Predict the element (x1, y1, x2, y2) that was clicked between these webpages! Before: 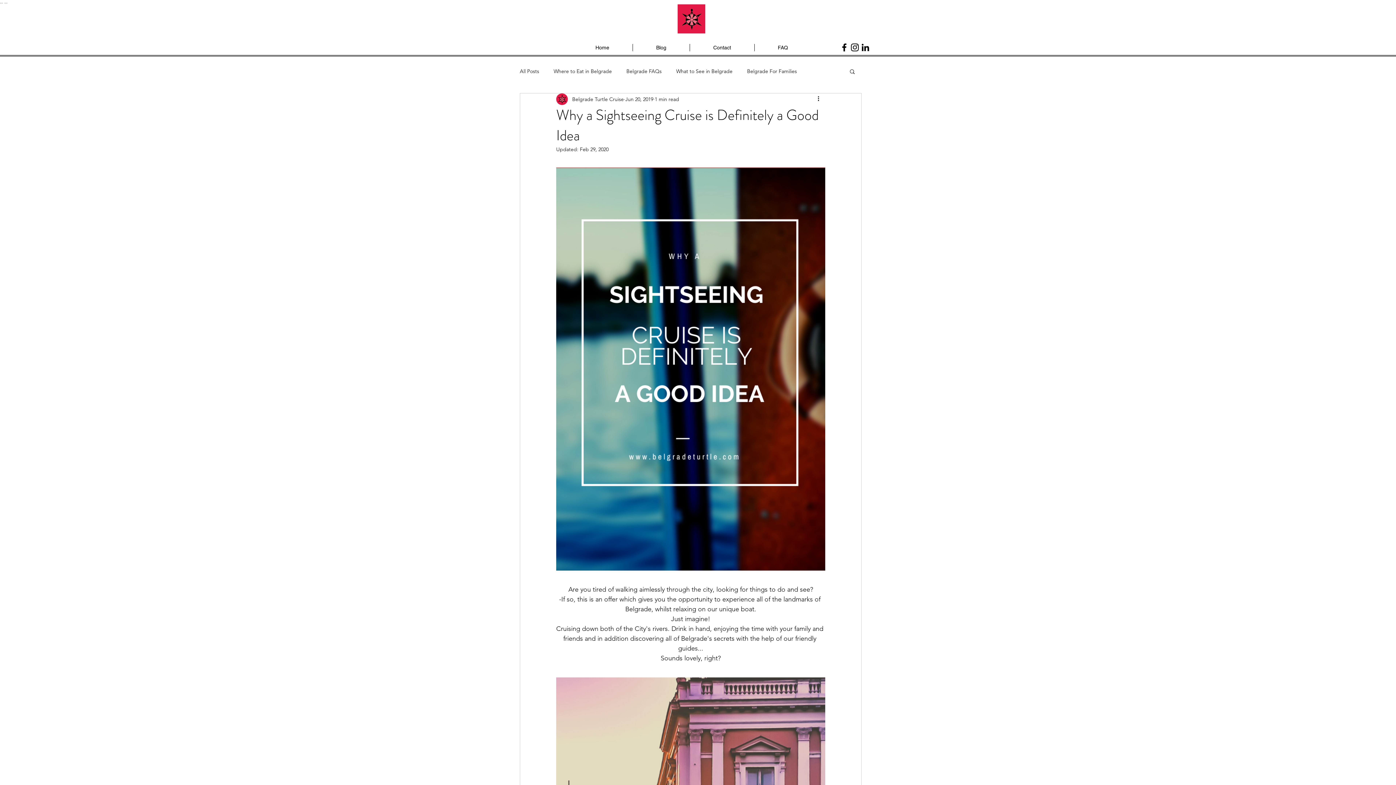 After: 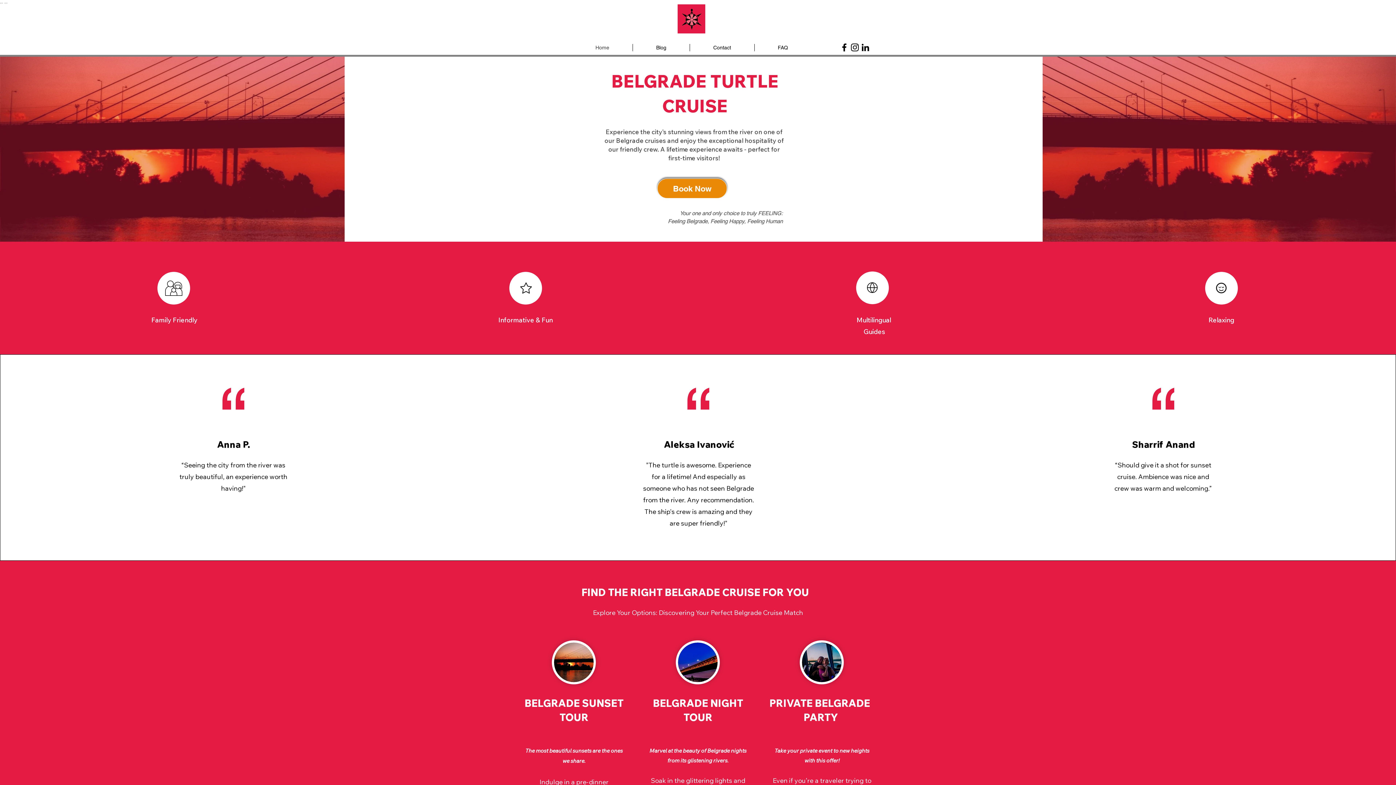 Action: bbox: (572, 44, 632, 51) label: Home